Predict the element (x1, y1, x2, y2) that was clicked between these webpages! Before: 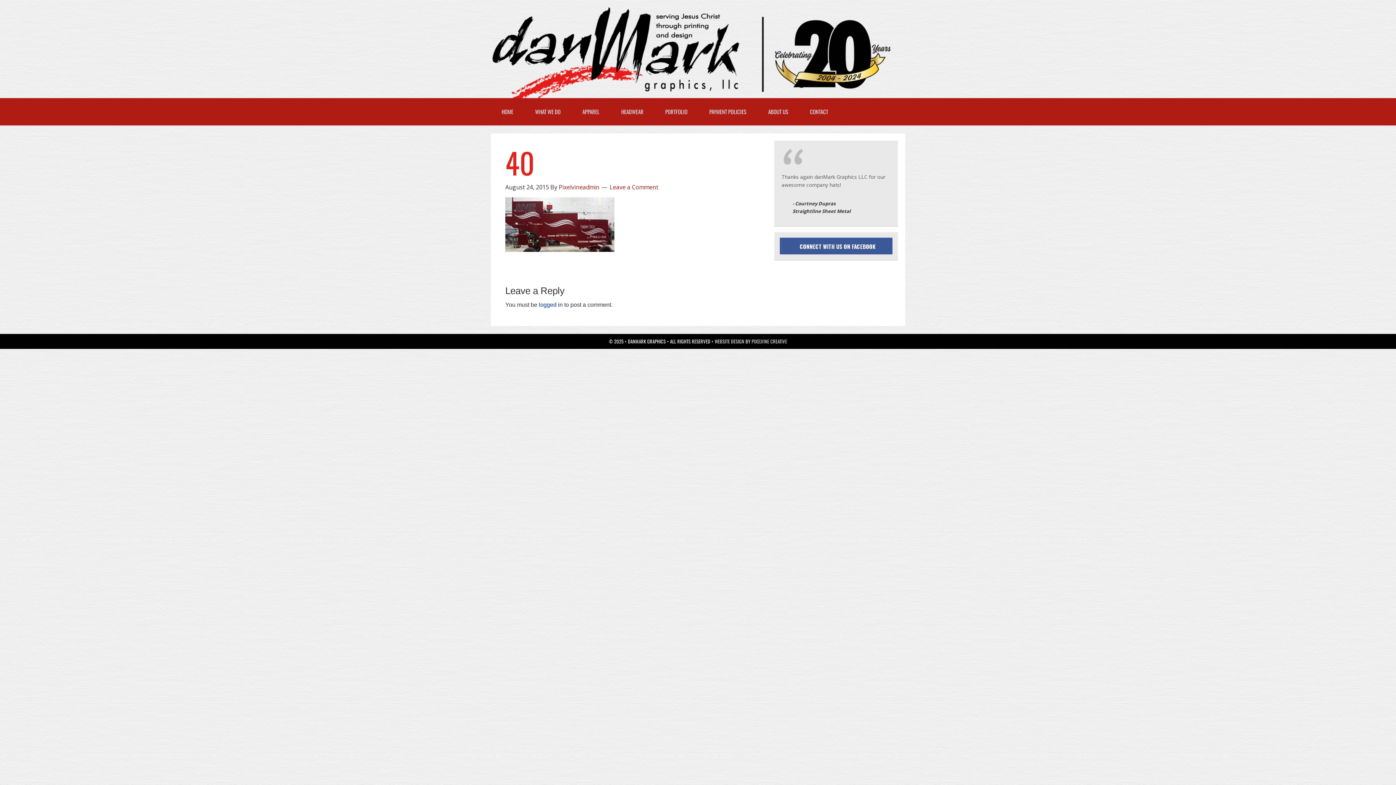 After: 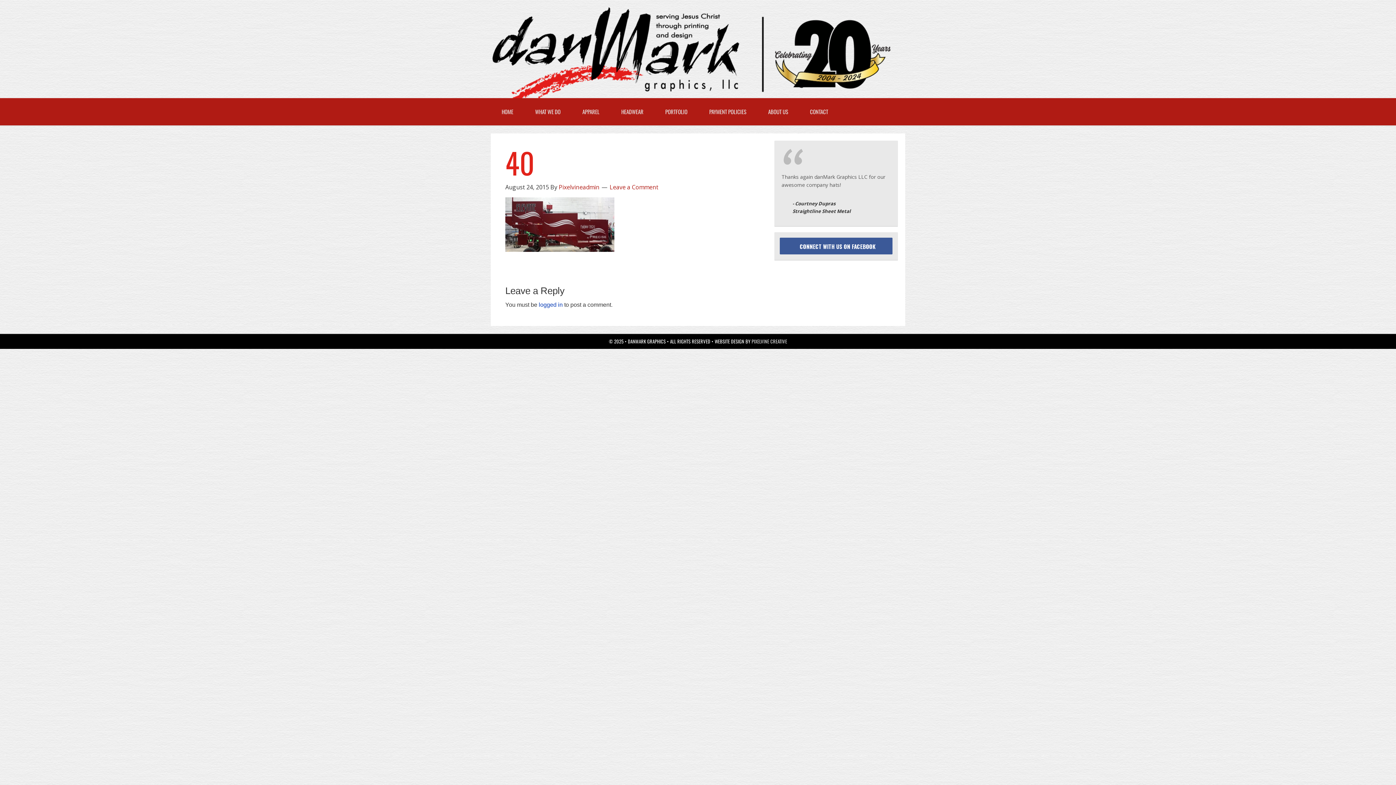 Action: label: WEBSITE DESIGN bbox: (714, 337, 744, 345)